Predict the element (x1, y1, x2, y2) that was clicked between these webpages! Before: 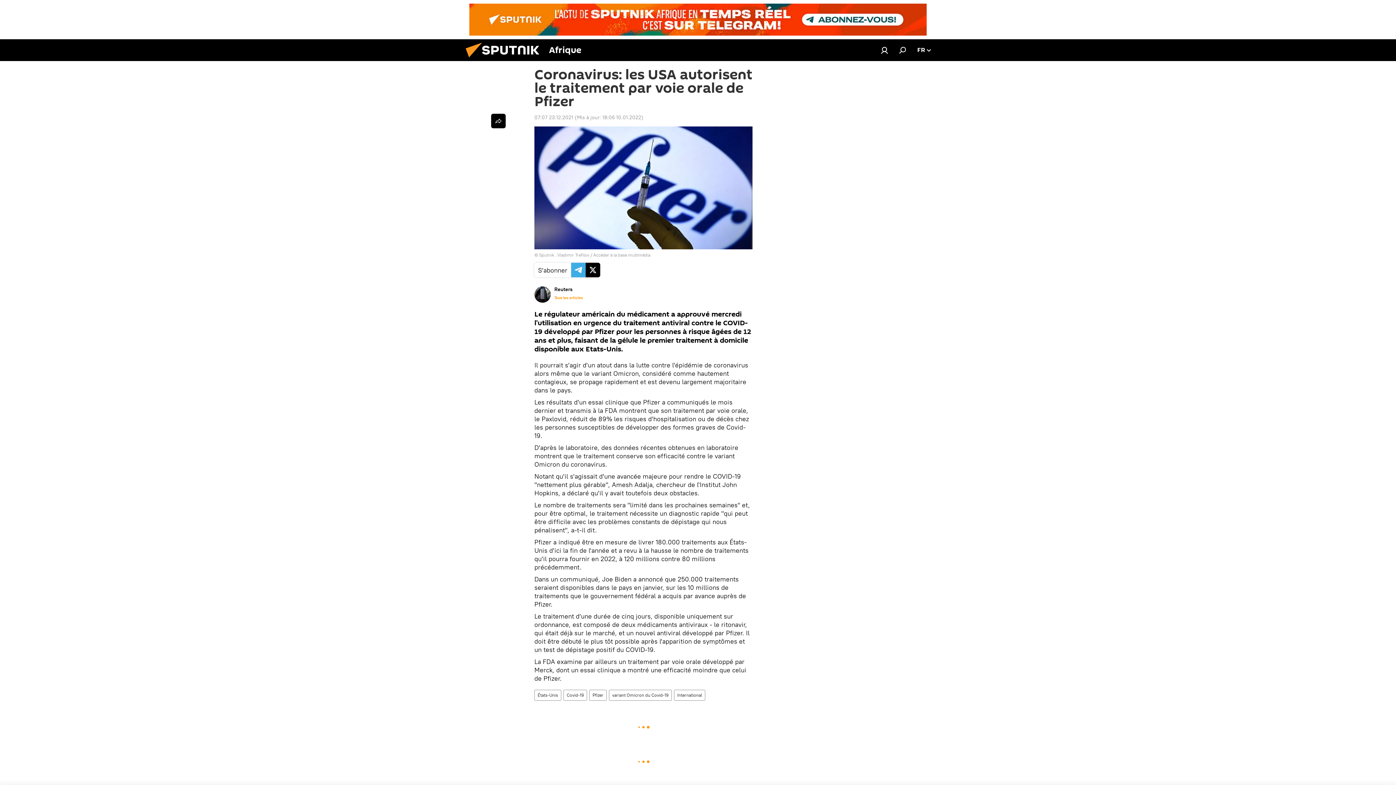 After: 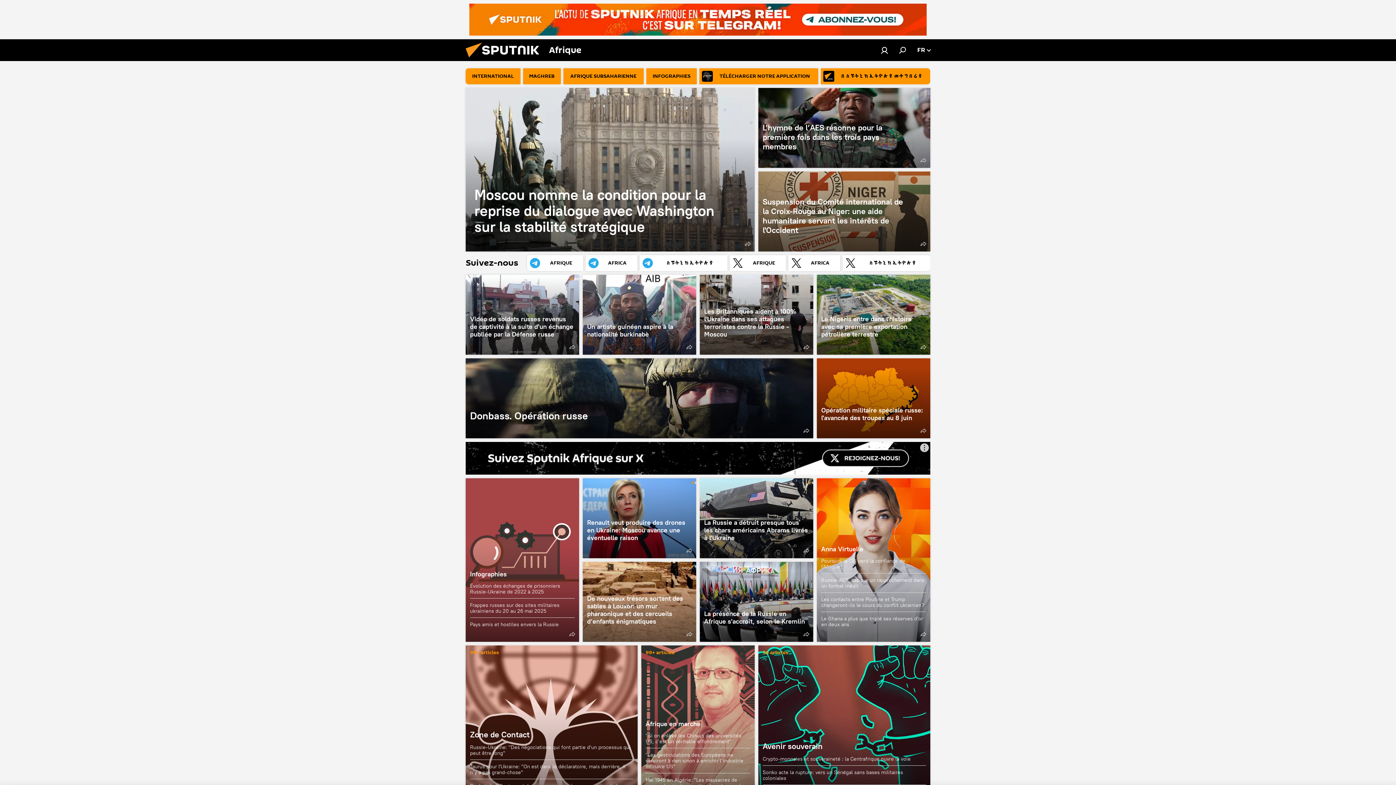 Action: bbox: (461, 56, 549, 62)